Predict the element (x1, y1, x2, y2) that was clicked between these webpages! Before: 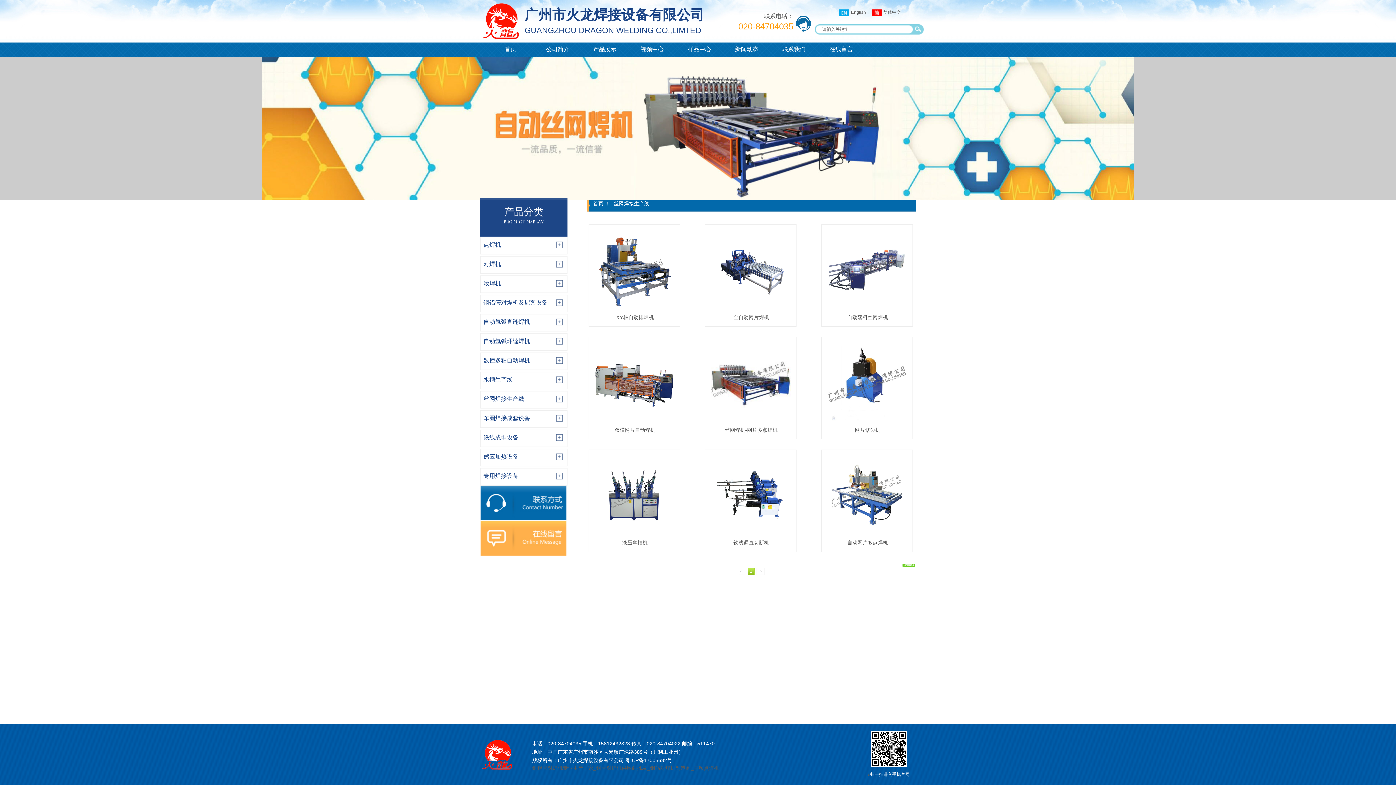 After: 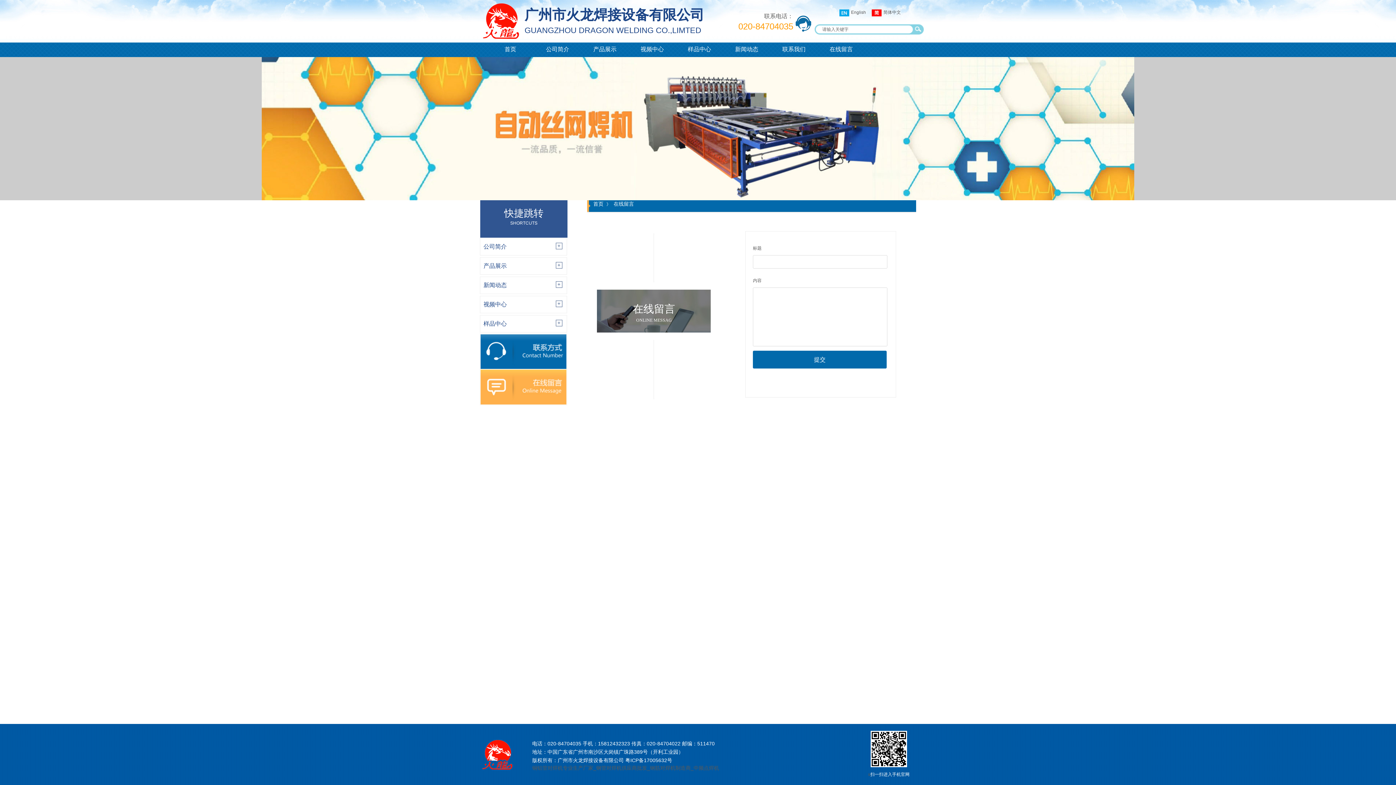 Action: bbox: (480, 520, 567, 556)